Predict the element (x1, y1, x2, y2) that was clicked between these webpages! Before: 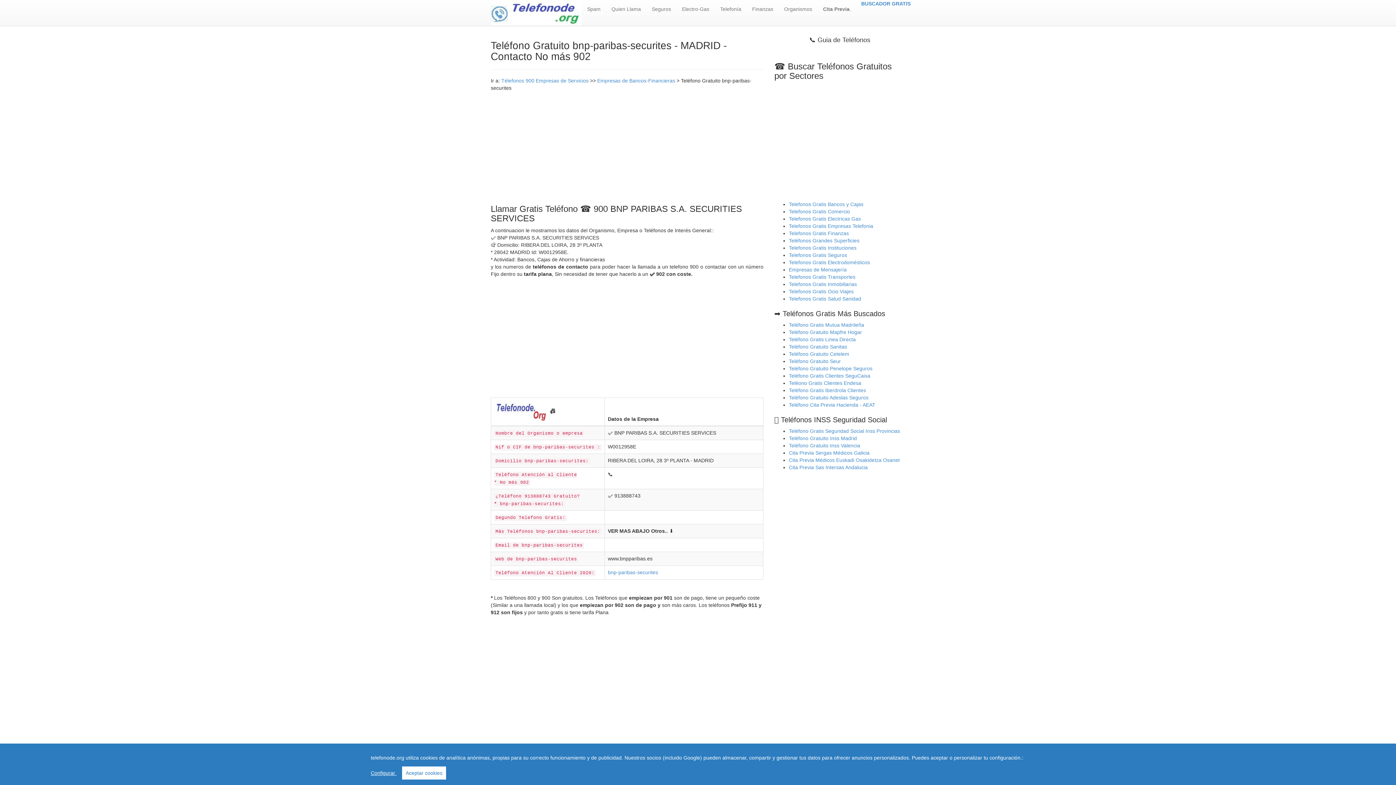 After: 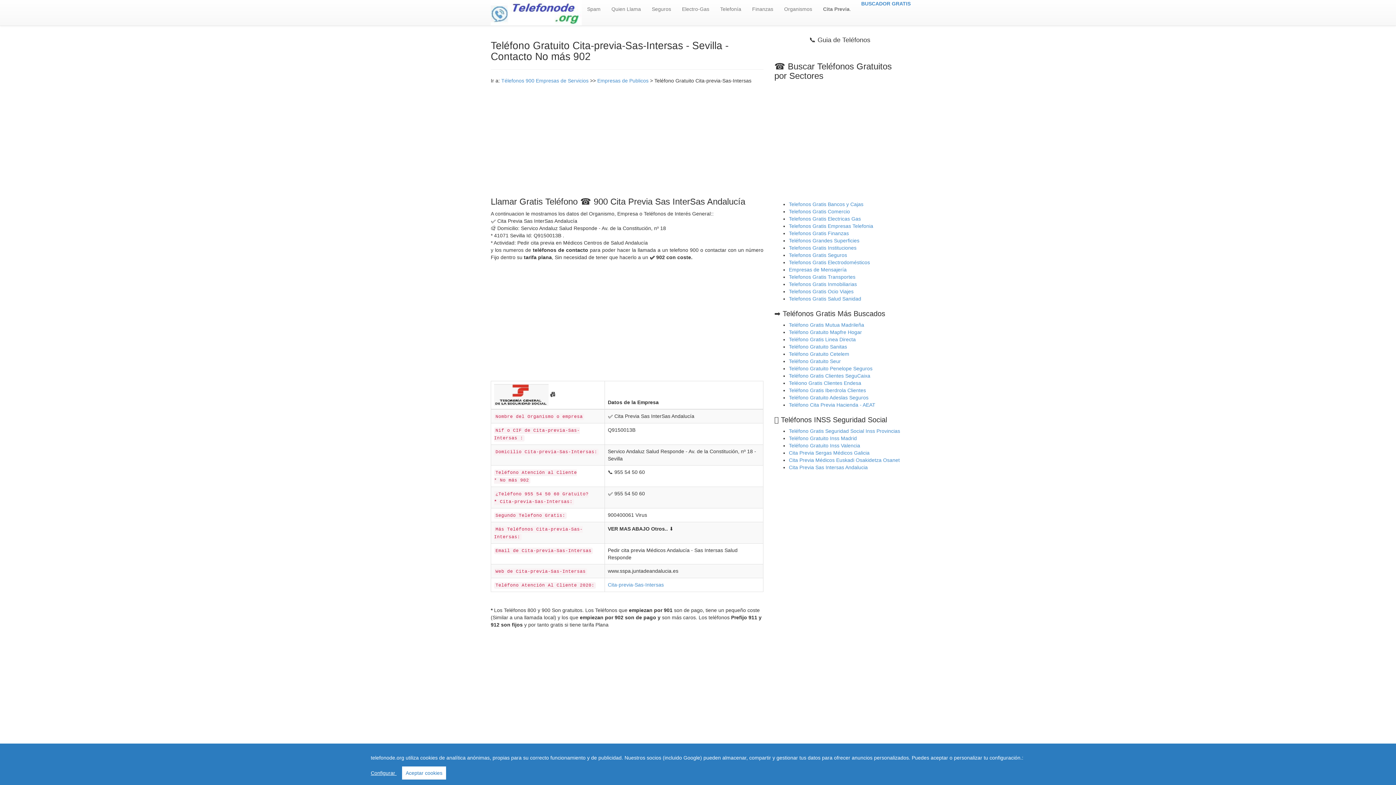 Action: label: Cita Previa Sas Intersas Andalucia bbox: (789, 464, 868, 470)